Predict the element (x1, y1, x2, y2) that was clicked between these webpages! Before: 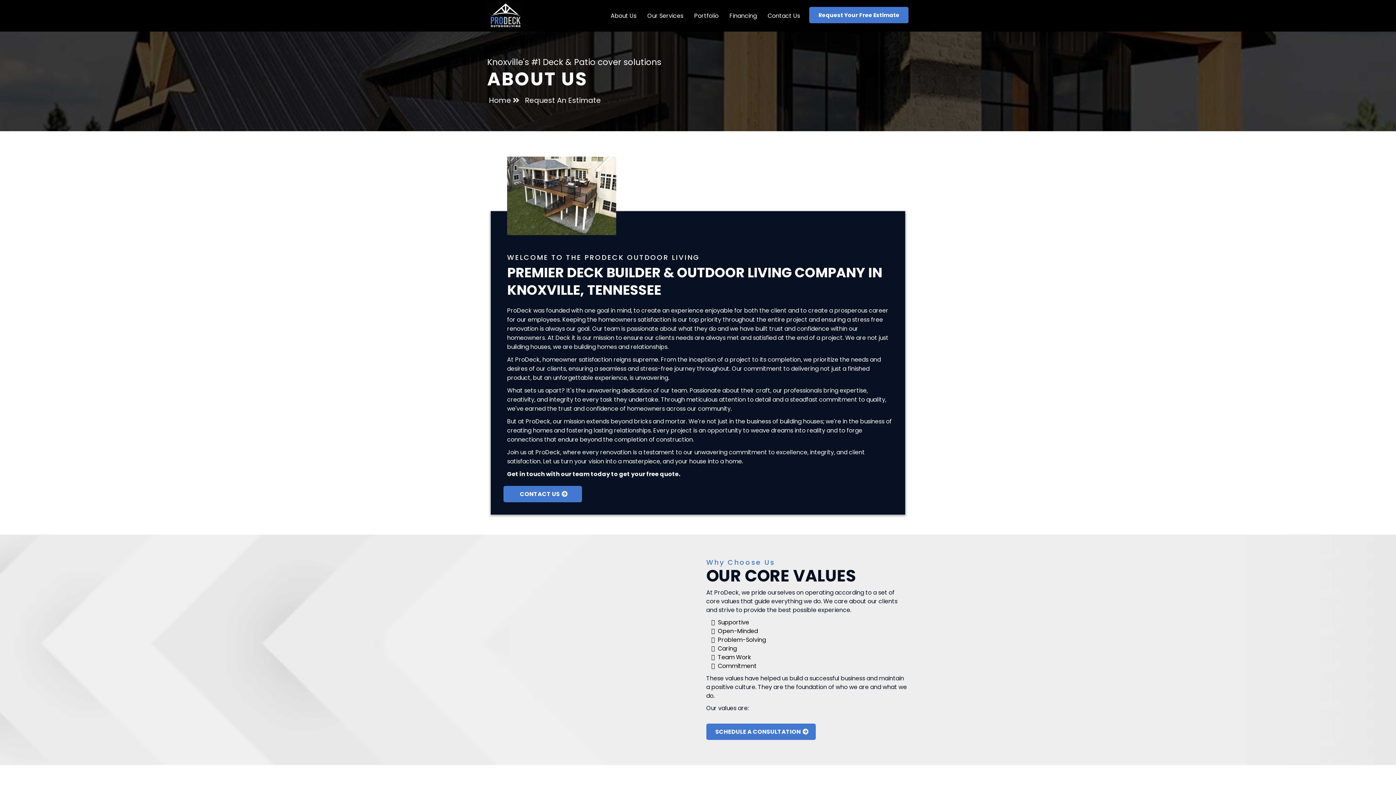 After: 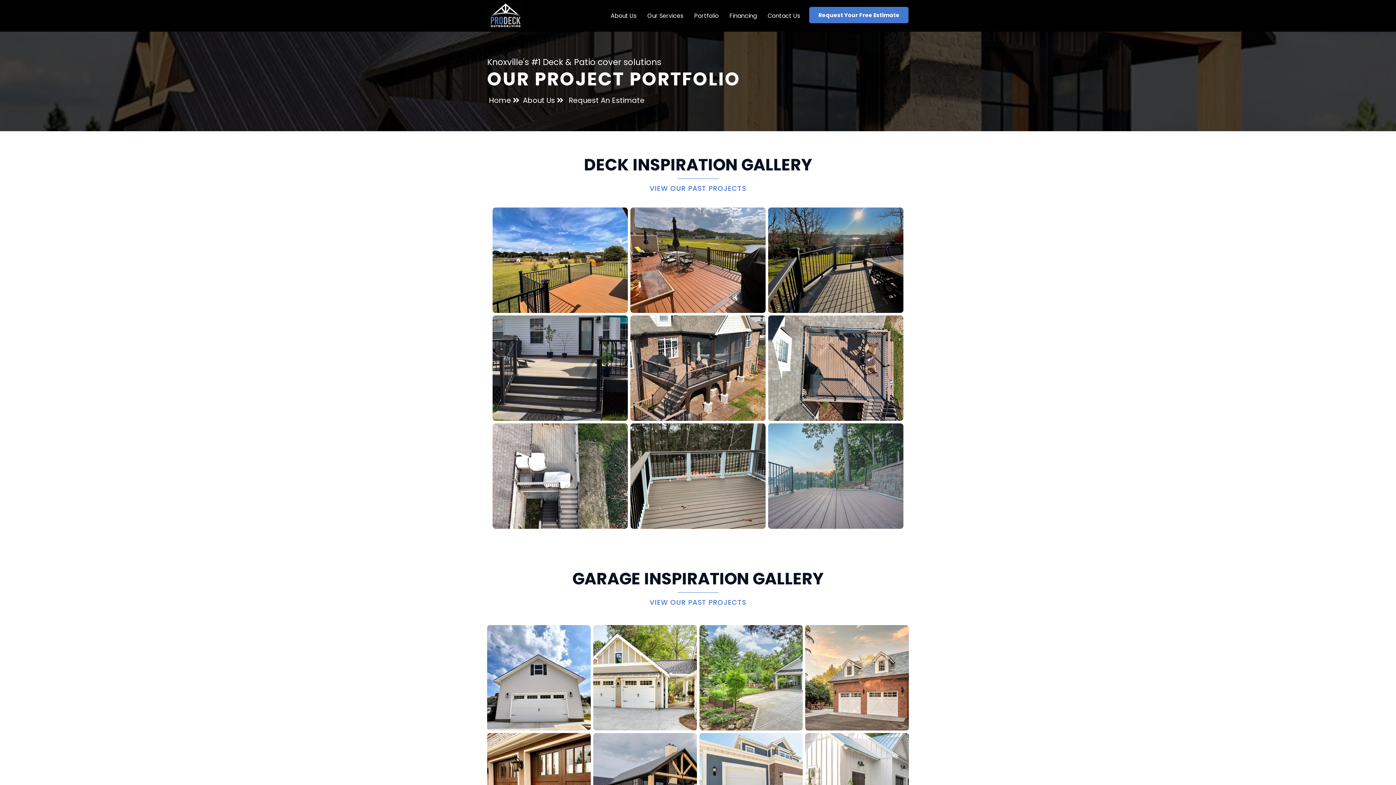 Action: bbox: (688, 10, 724, 21) label: Portfolio